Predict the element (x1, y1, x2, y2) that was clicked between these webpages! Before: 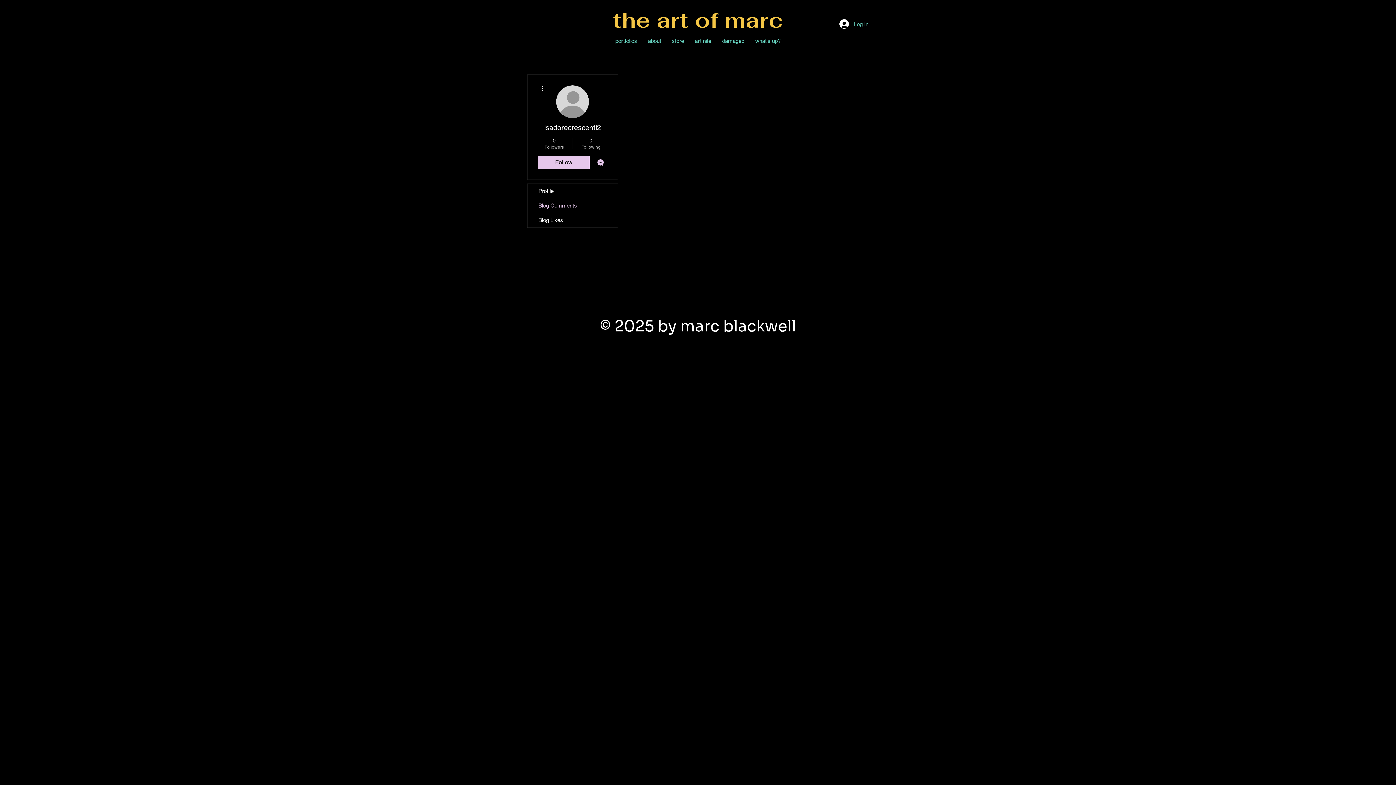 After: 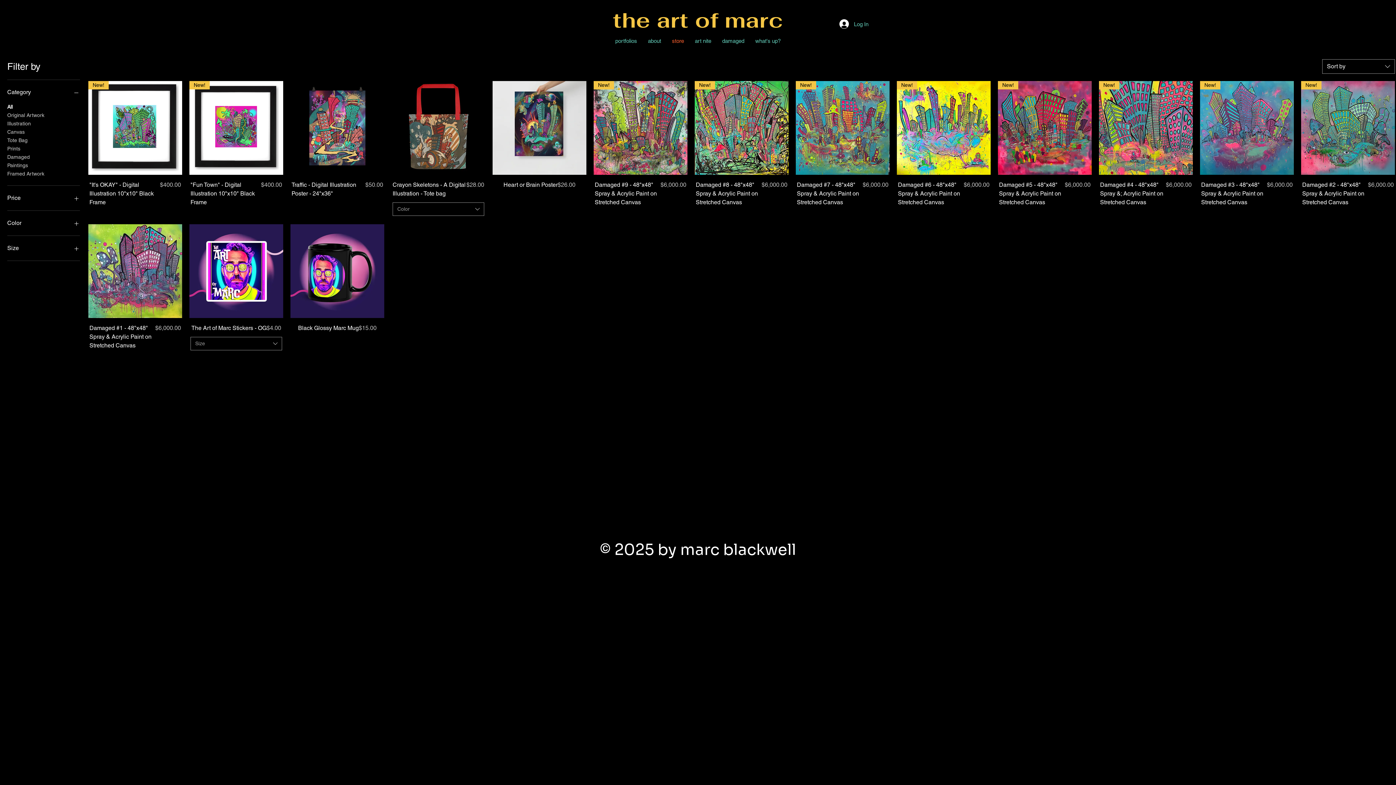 Action: bbox: (666, 34, 689, 47) label: store